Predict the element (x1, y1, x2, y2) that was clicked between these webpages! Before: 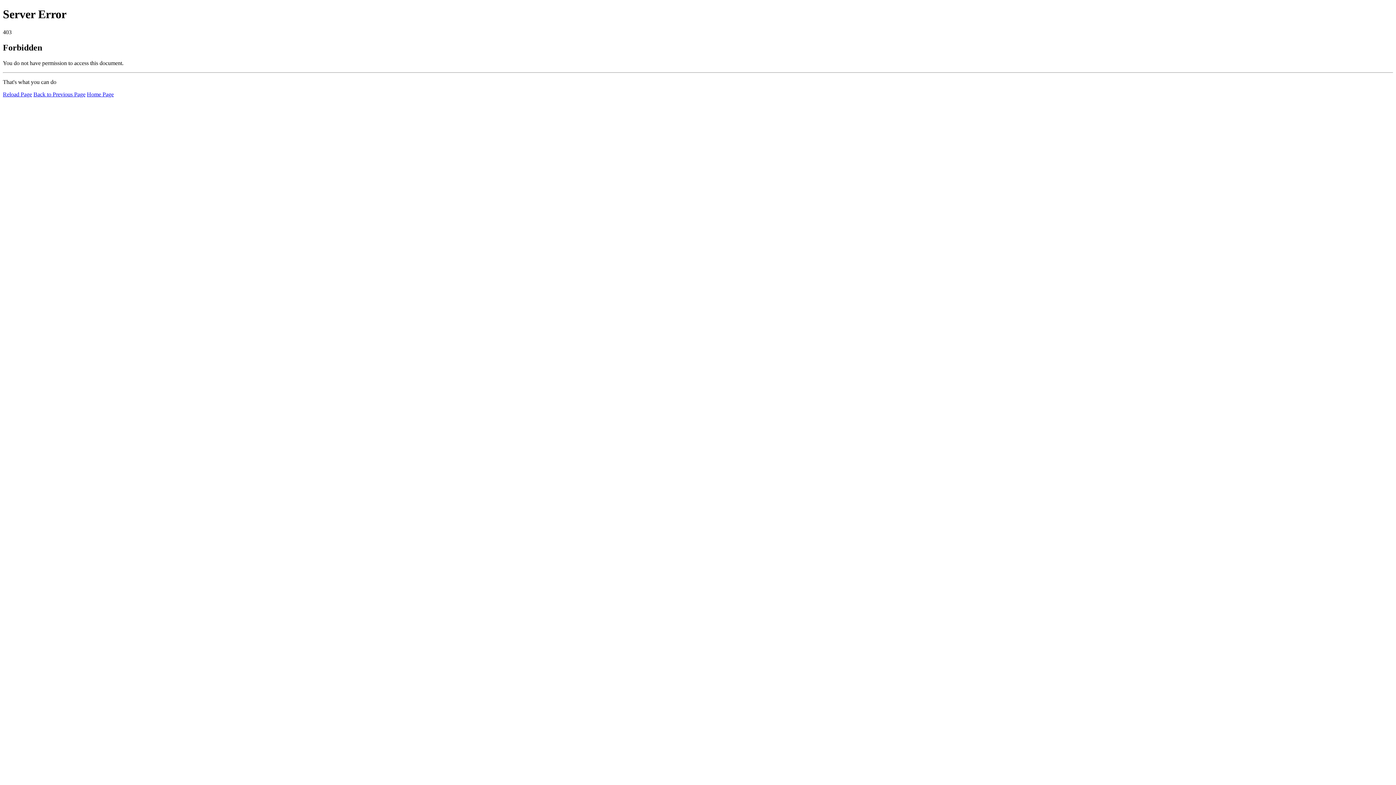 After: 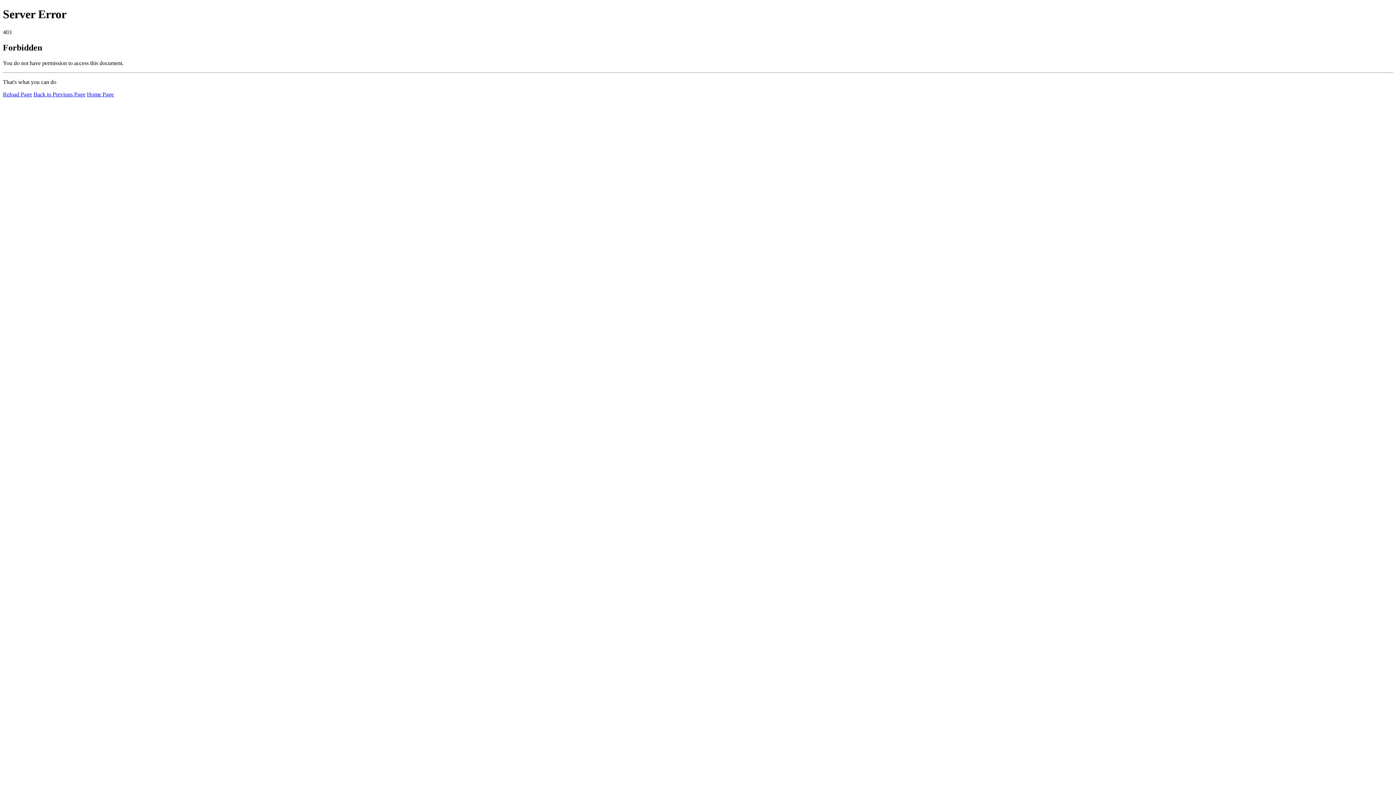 Action: label: Reload Page bbox: (2, 91, 32, 97)